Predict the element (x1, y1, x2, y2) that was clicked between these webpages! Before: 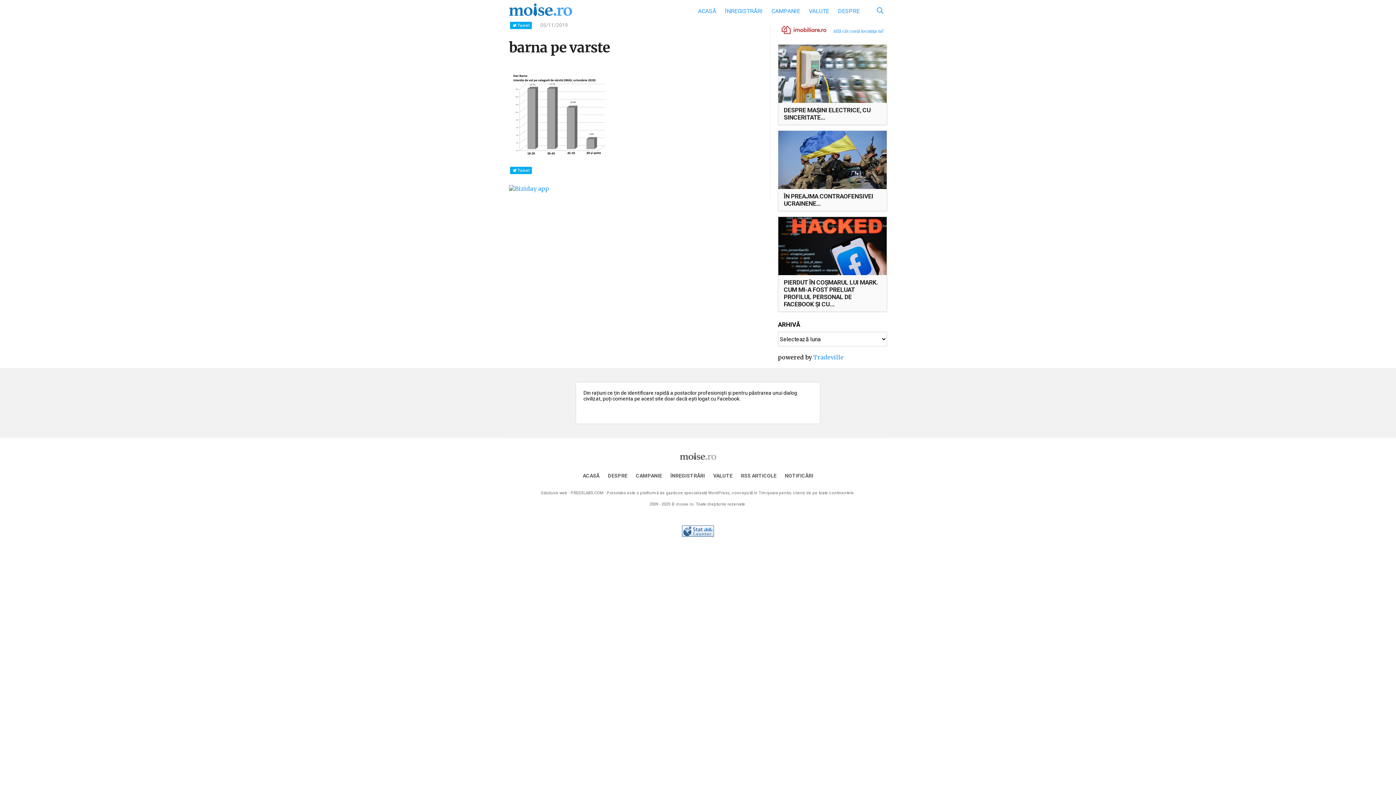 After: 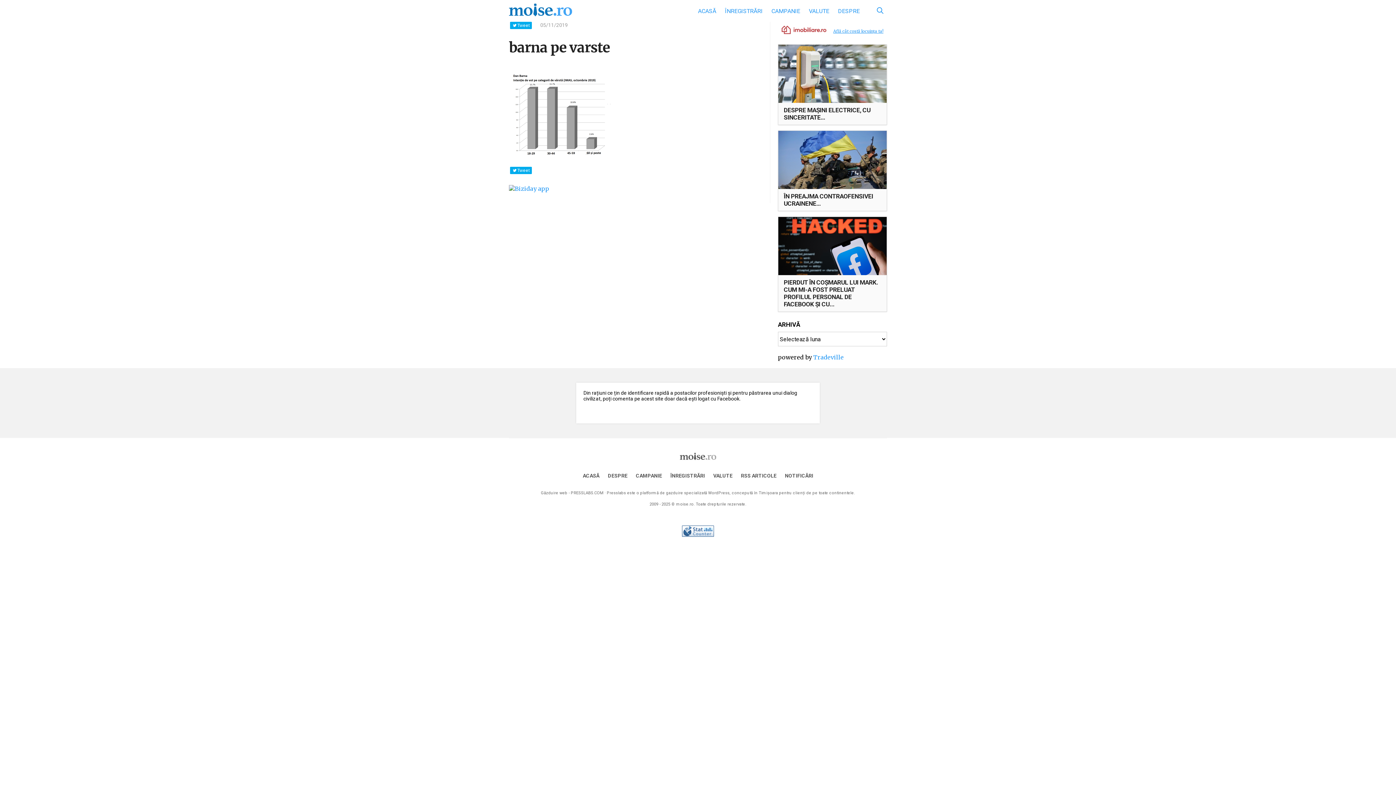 Action: label: Află cât costă locuinţa ta! bbox: (833, 23, 883, 37)